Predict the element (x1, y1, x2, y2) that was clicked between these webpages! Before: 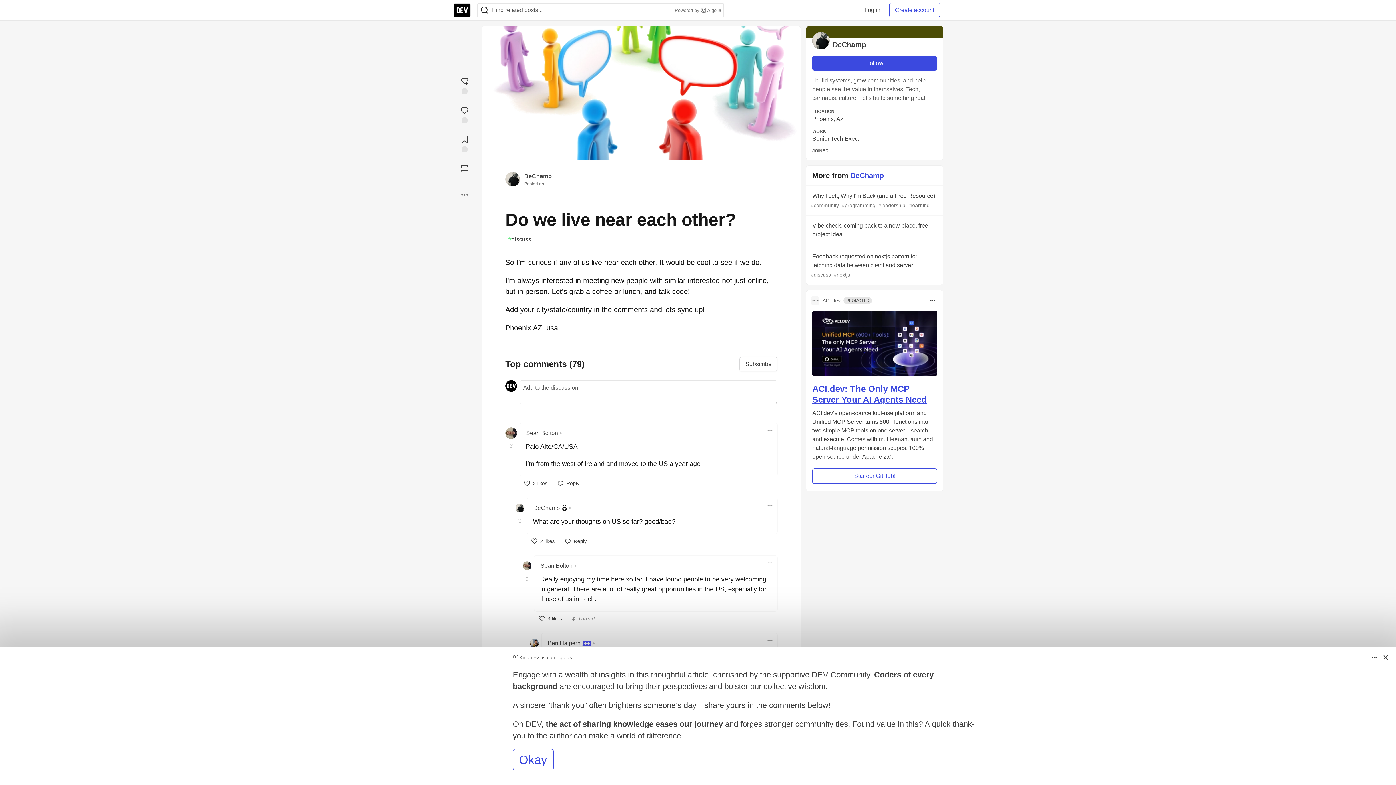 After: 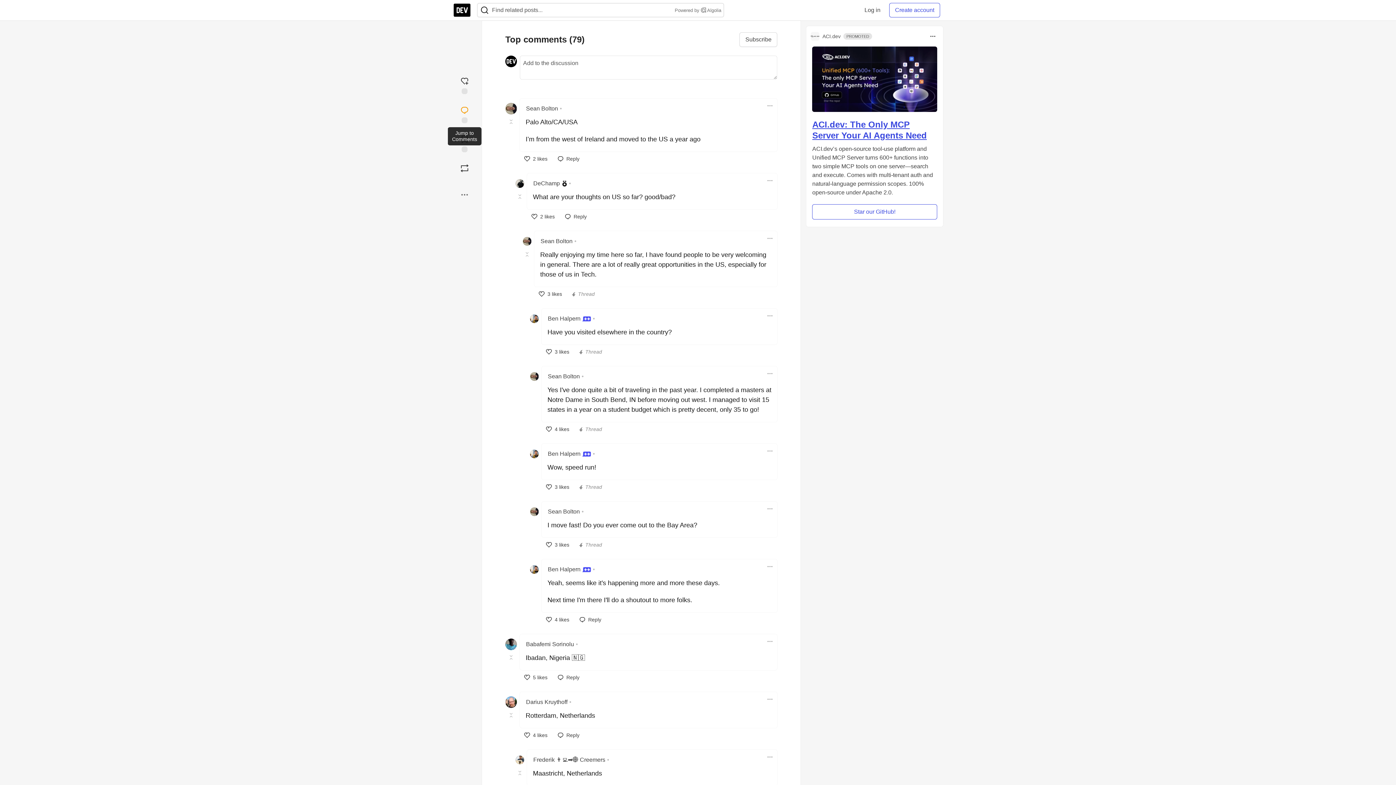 Action: bbox: (453, 102, 476, 125) label: Jump to Comments